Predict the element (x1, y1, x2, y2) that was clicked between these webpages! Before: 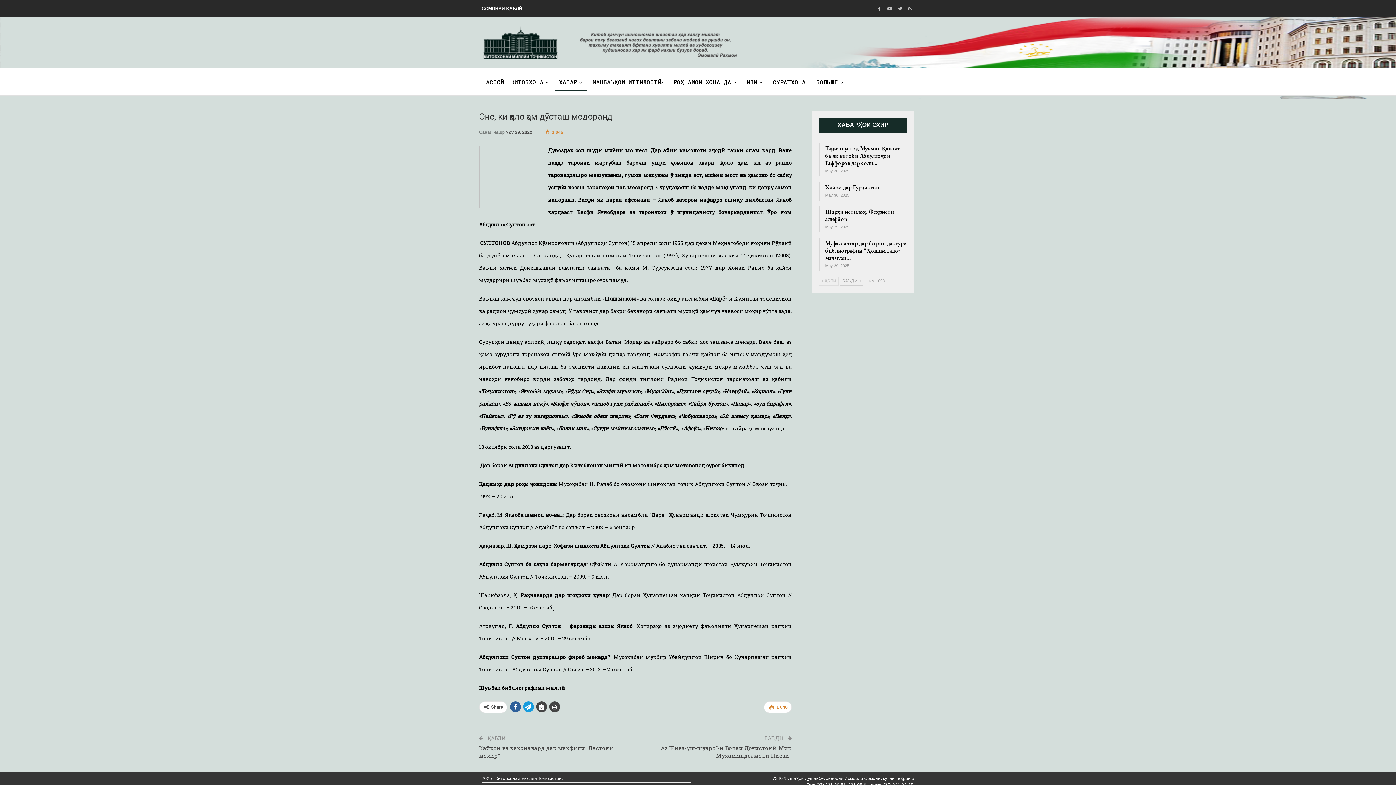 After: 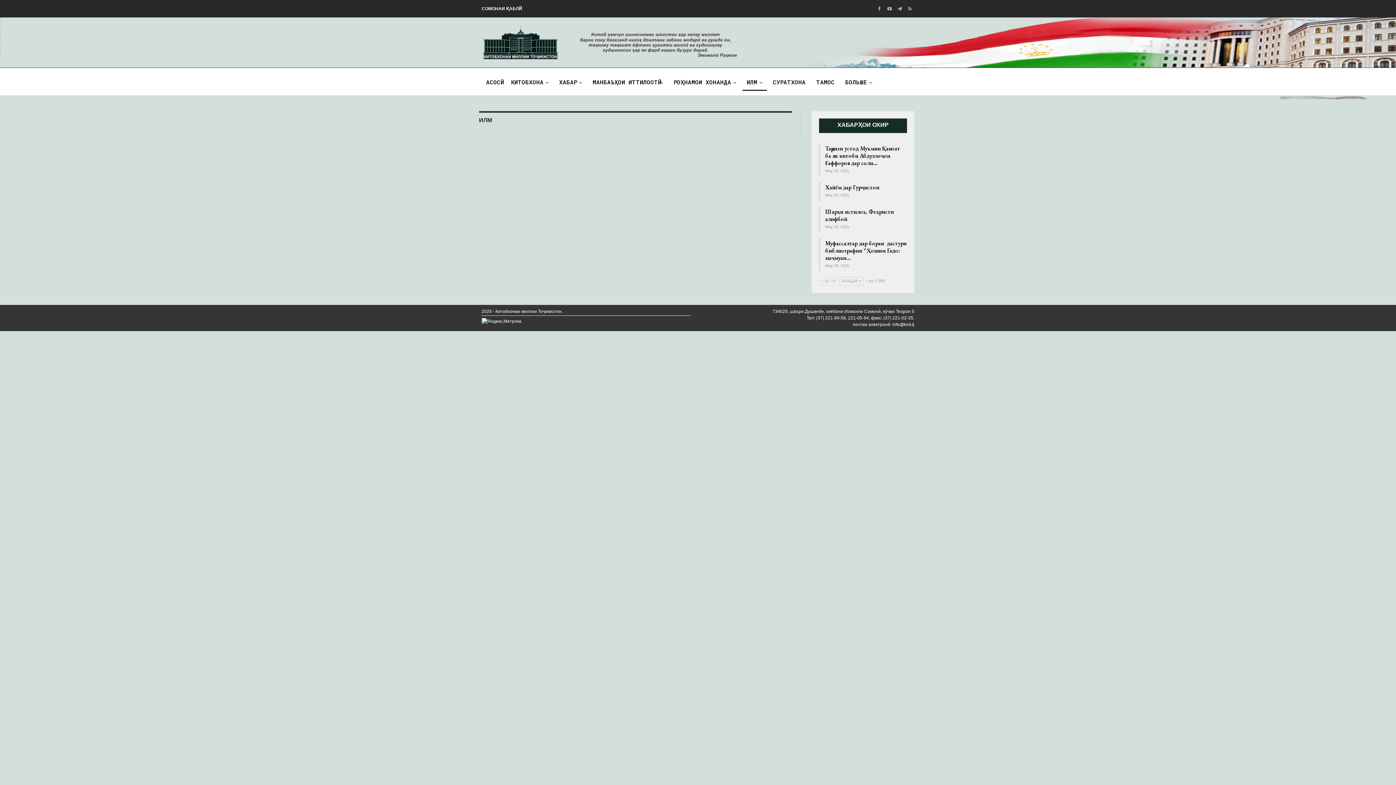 Action: label: ИЛМ bbox: (742, 73, 766, 90)